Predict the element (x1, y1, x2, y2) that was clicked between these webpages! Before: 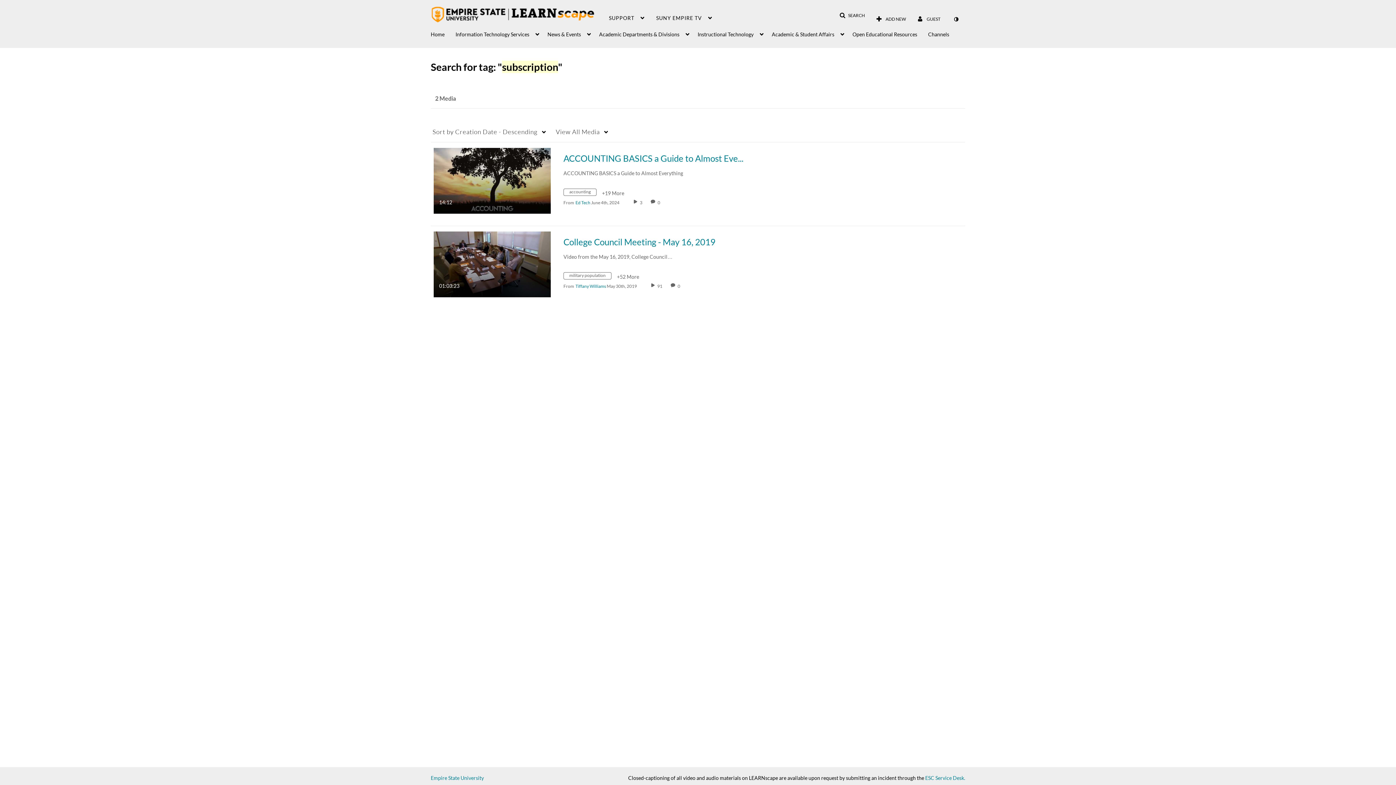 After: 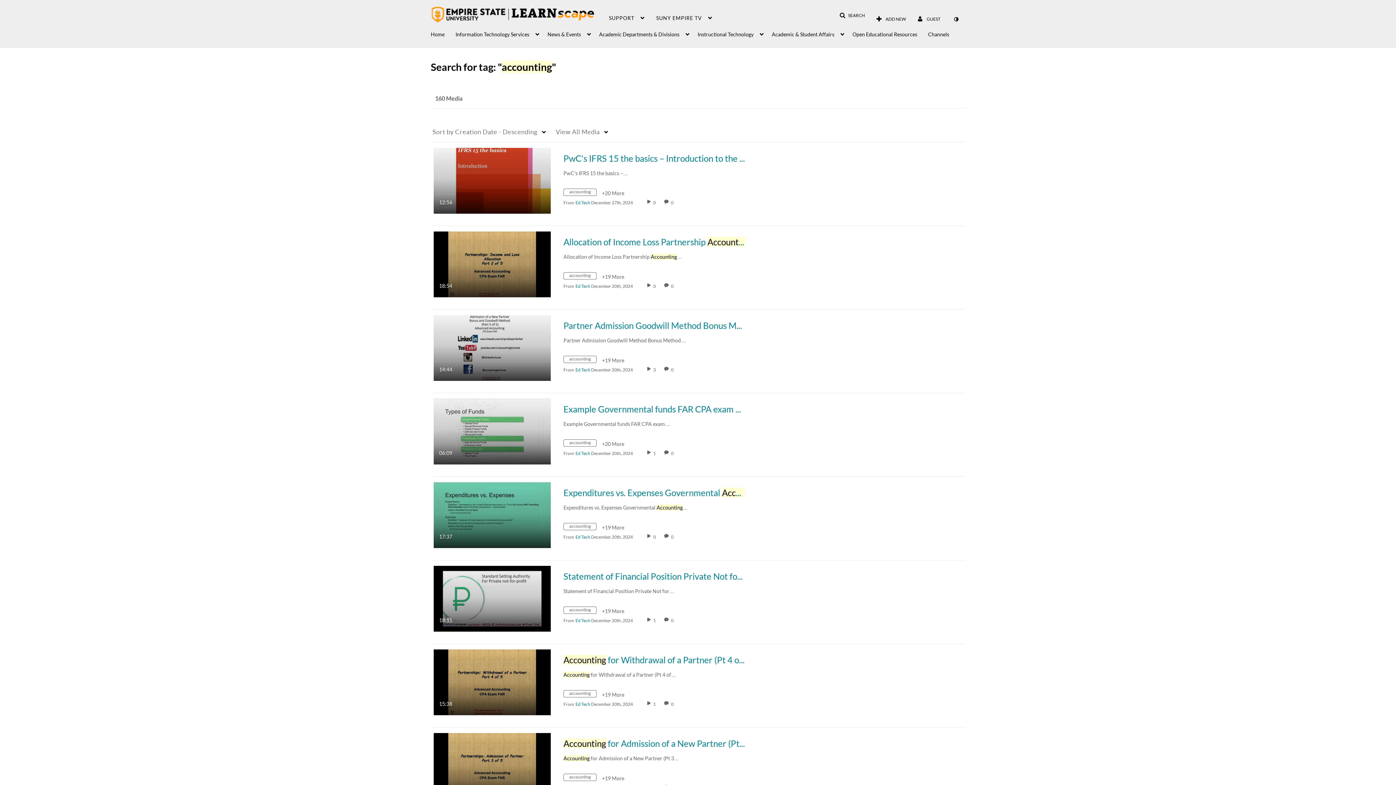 Action: label: Search for media with tag accounting bbox: (563, 190, 602, 196)